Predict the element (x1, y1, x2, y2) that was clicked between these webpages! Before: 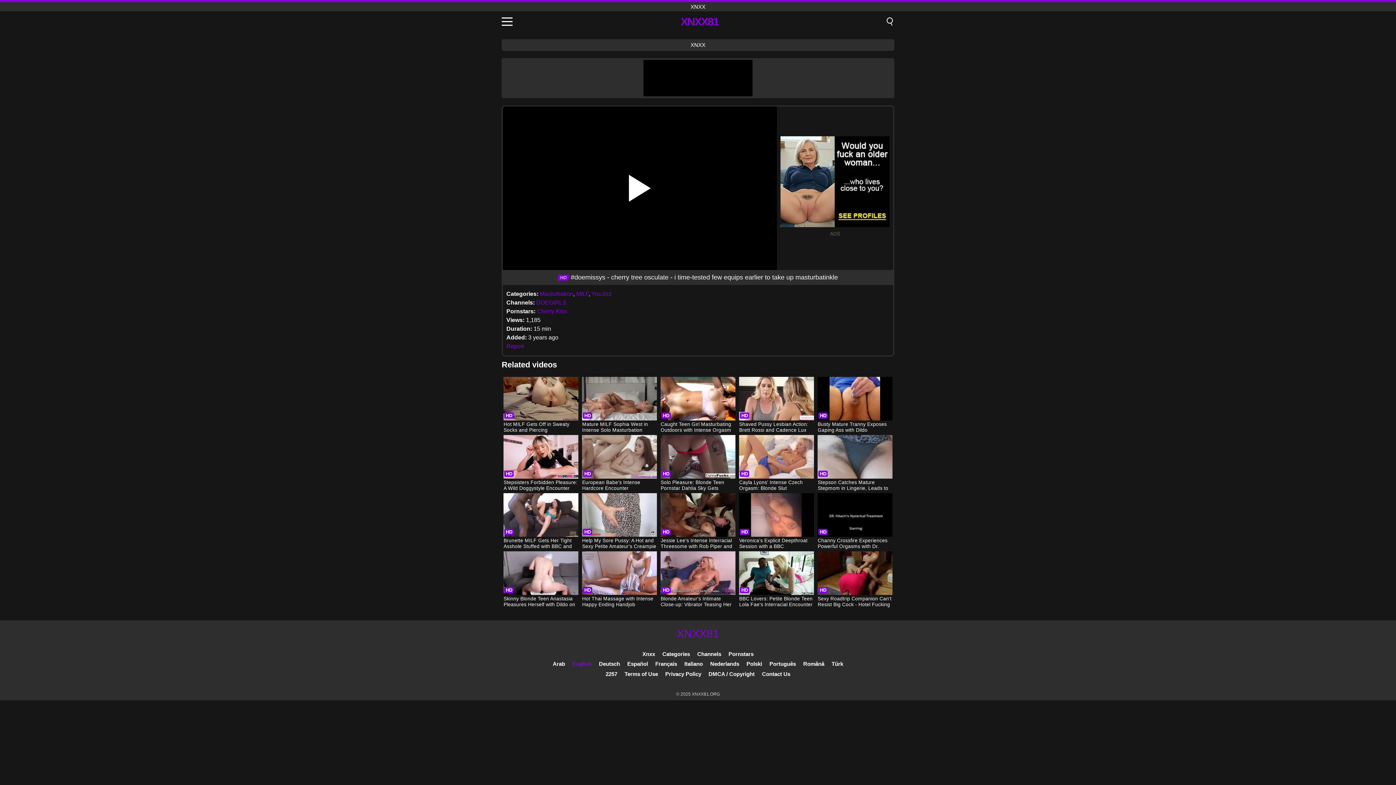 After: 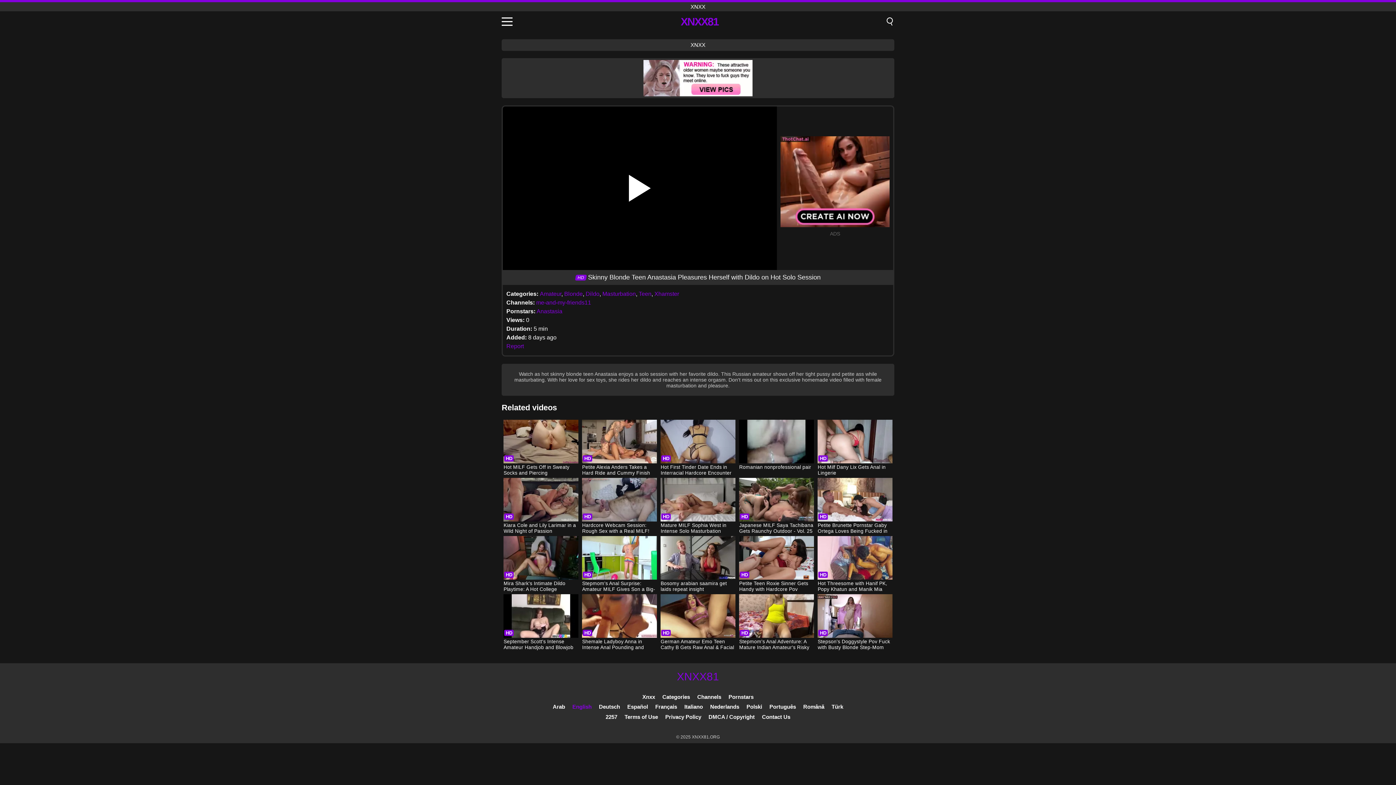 Action: label: Skinny Blonde Teen Anastasia Pleasures Herself with Dildo on Hot Solo Session bbox: (503, 551, 578, 608)